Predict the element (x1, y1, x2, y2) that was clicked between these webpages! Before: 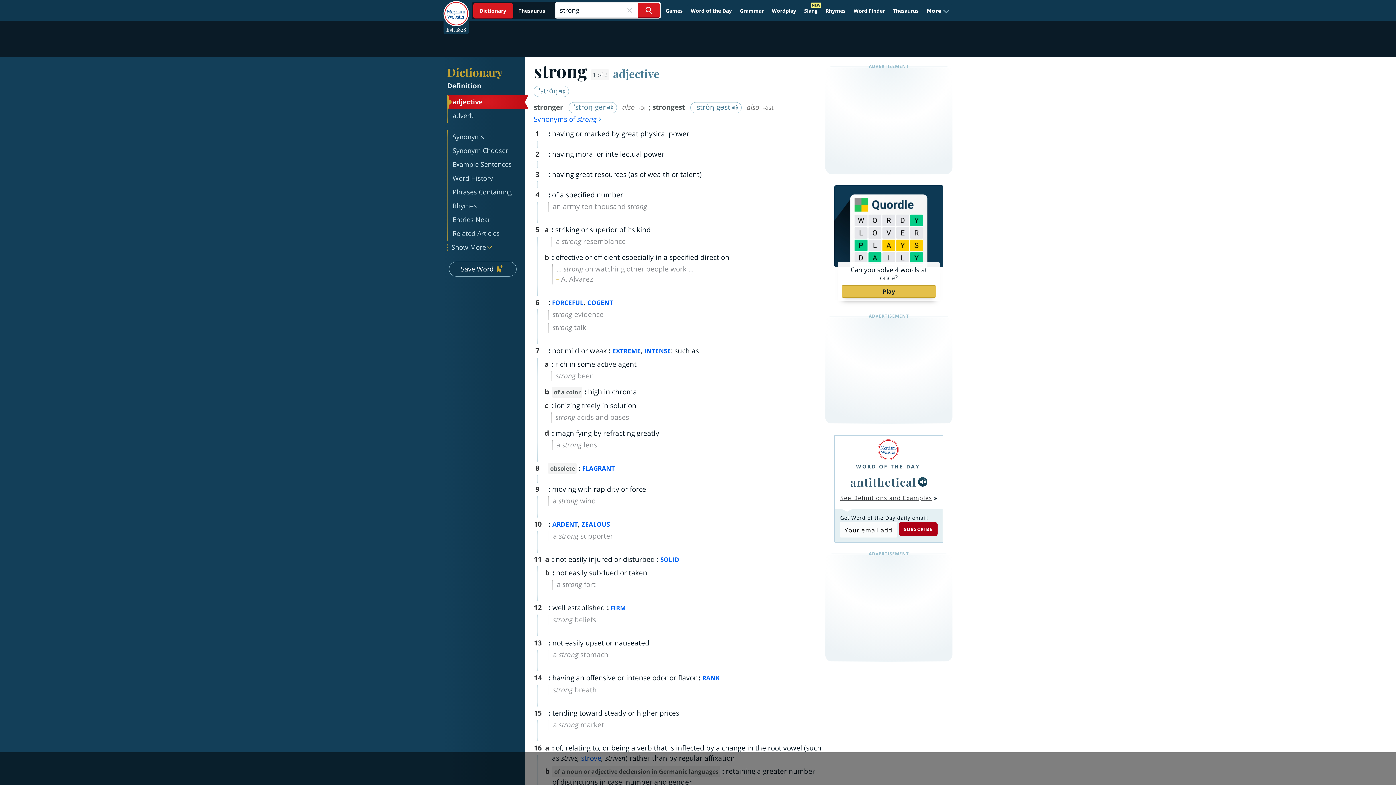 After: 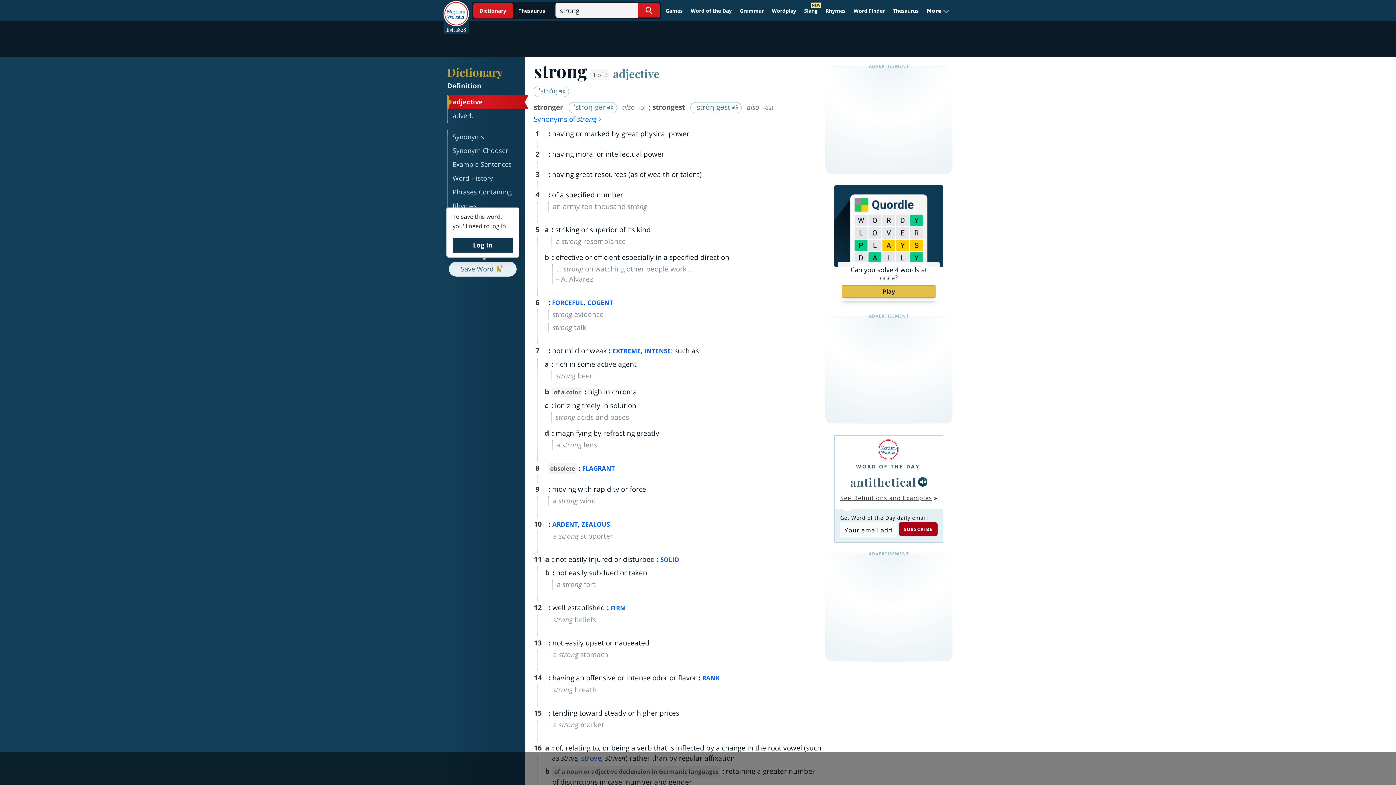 Action: label: Save Word bbox: (449, 261, 516, 276)